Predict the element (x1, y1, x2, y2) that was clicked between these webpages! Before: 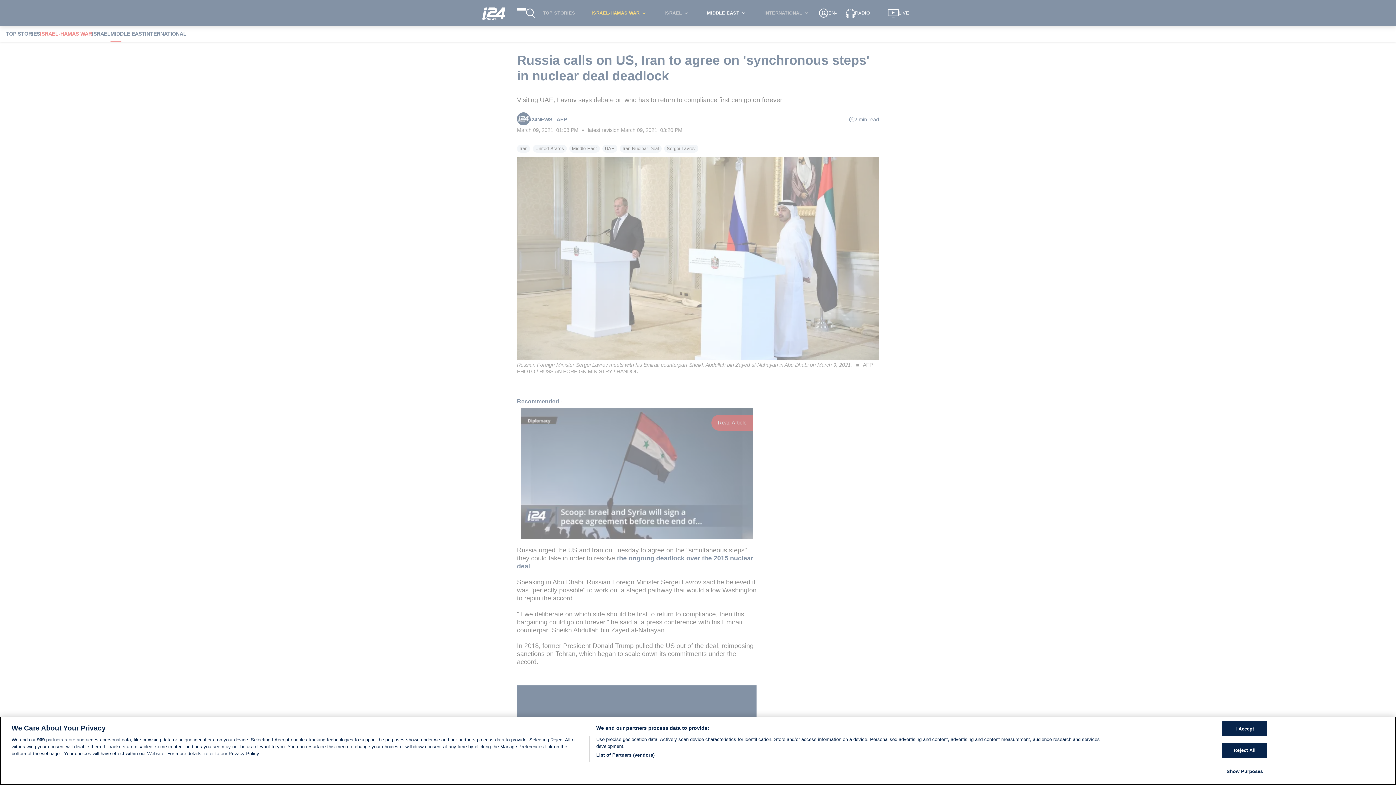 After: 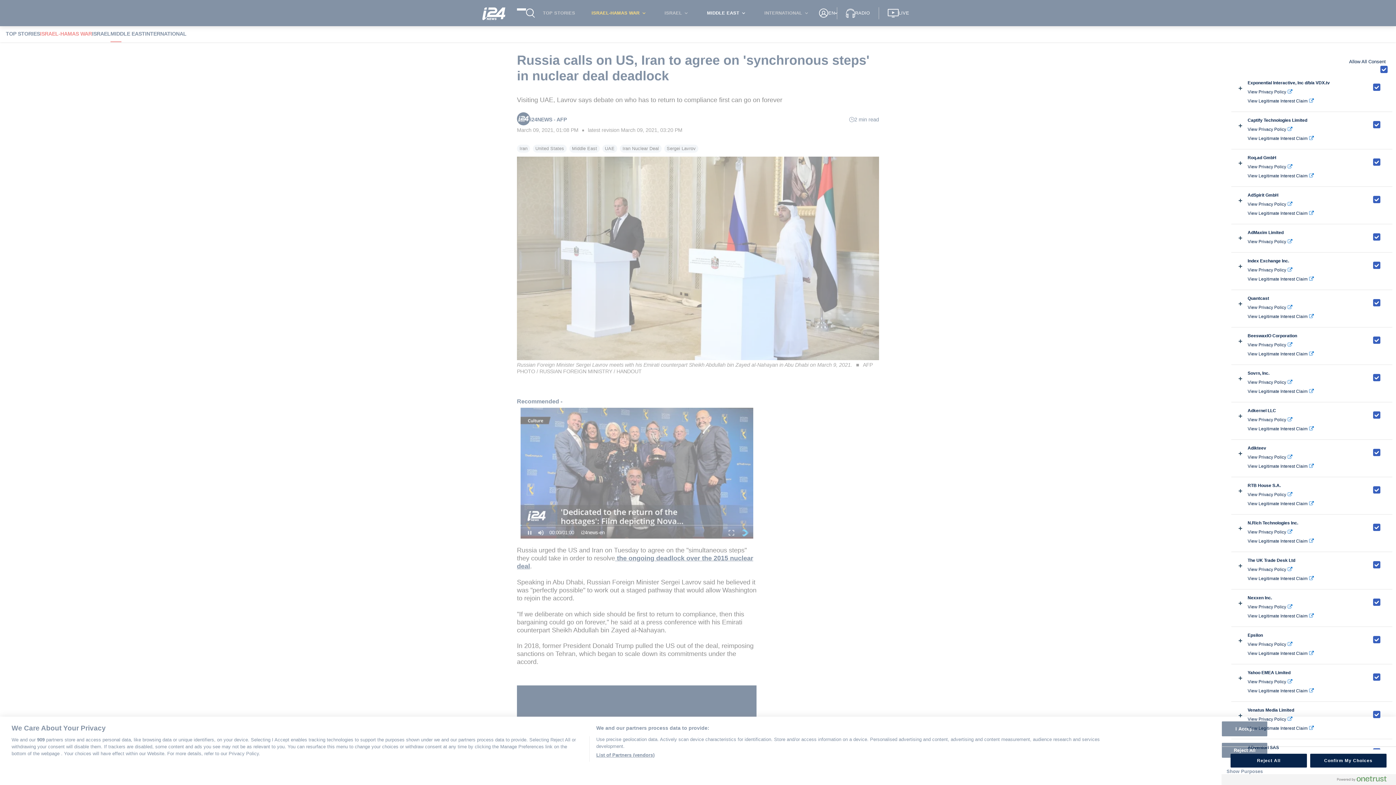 Action: bbox: (596, 752, 654, 758) label: List of Partners (vendors)